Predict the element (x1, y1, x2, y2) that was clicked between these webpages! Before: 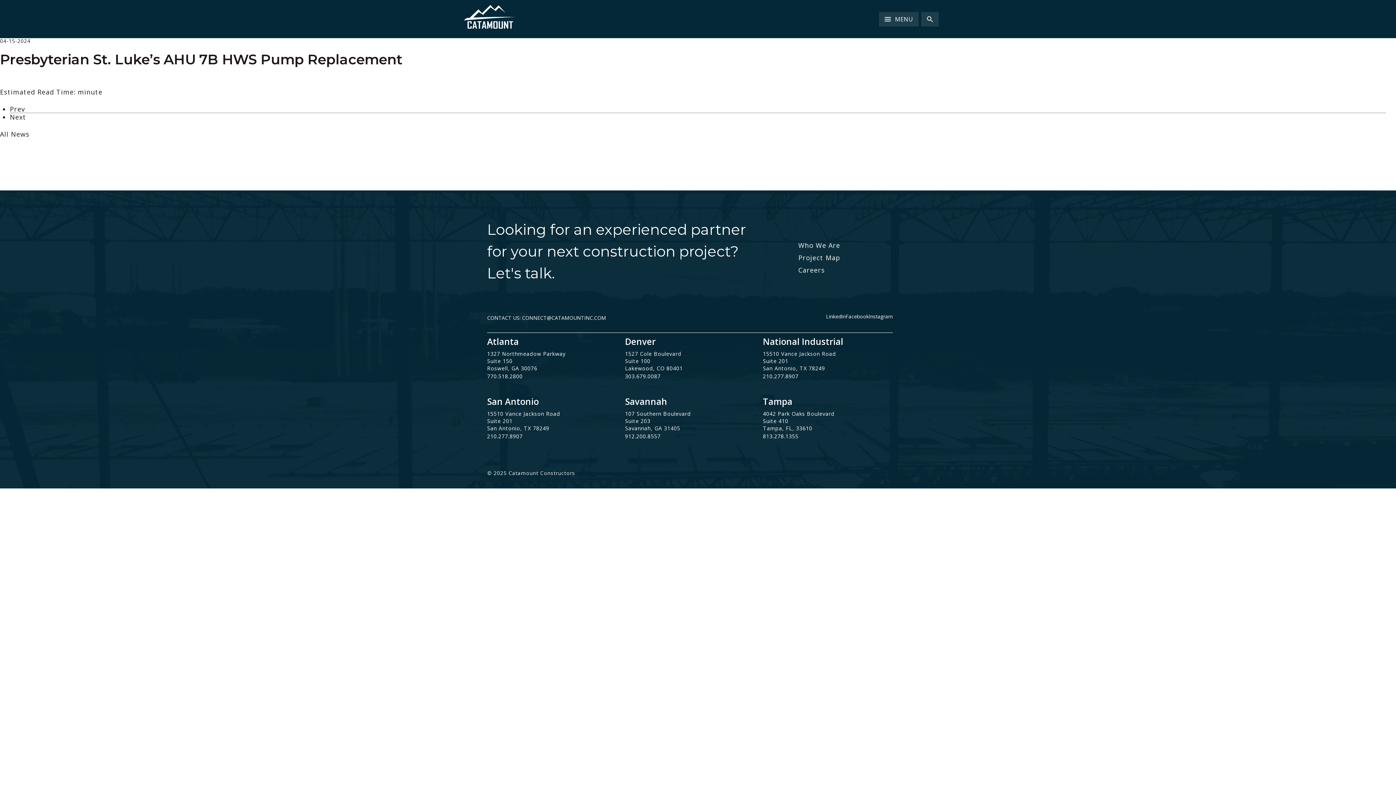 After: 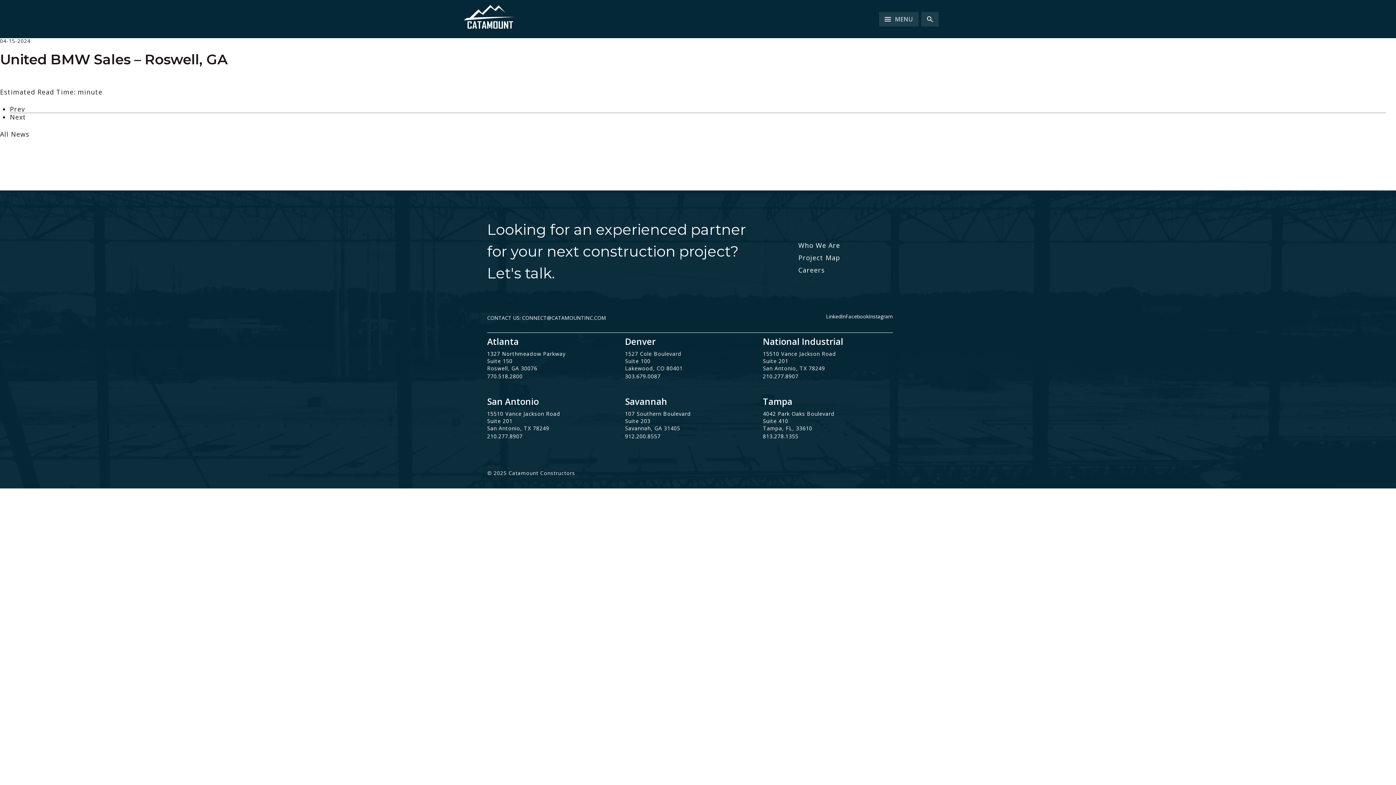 Action: bbox: (9, 104, 25, 113) label: Previous Post